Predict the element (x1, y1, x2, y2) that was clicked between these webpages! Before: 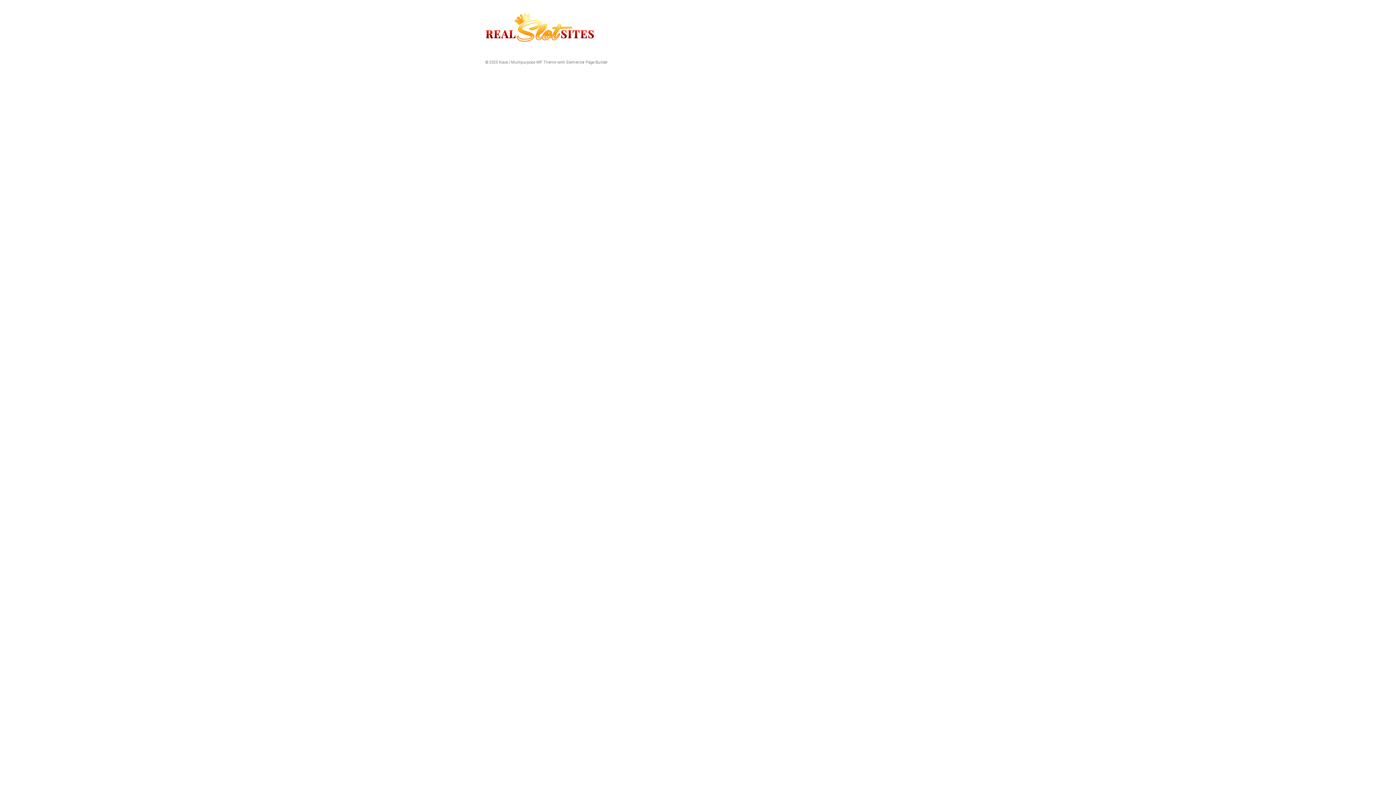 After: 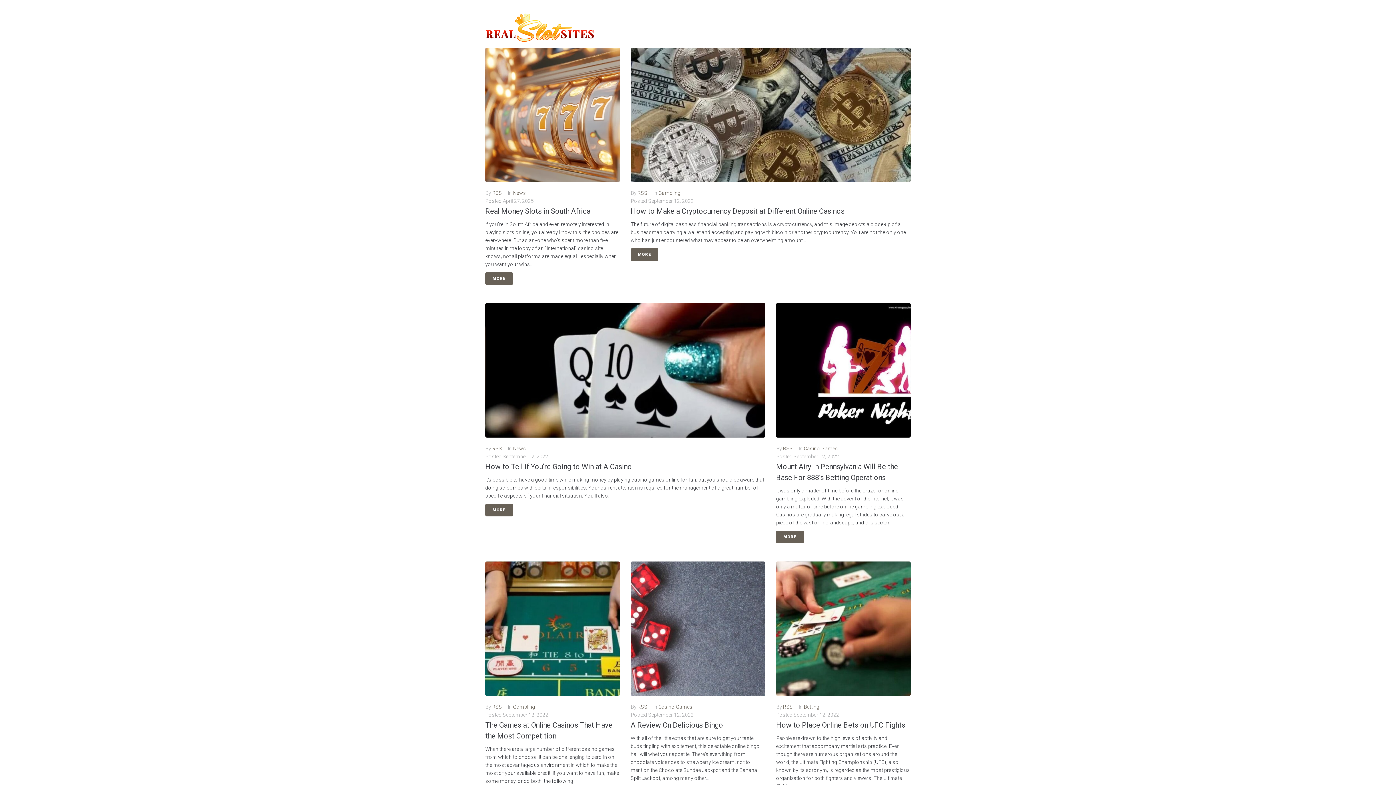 Action: bbox: (485, 12, 594, 42)